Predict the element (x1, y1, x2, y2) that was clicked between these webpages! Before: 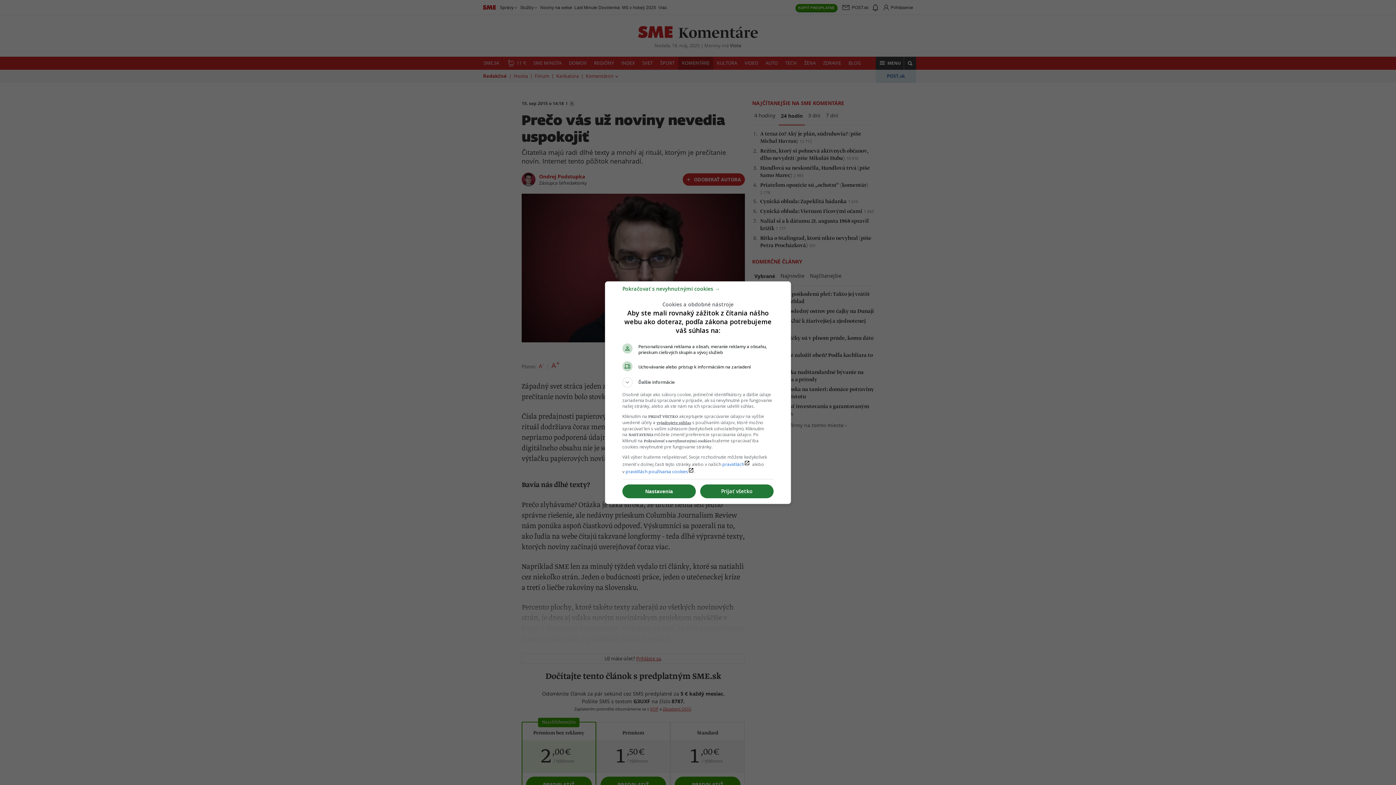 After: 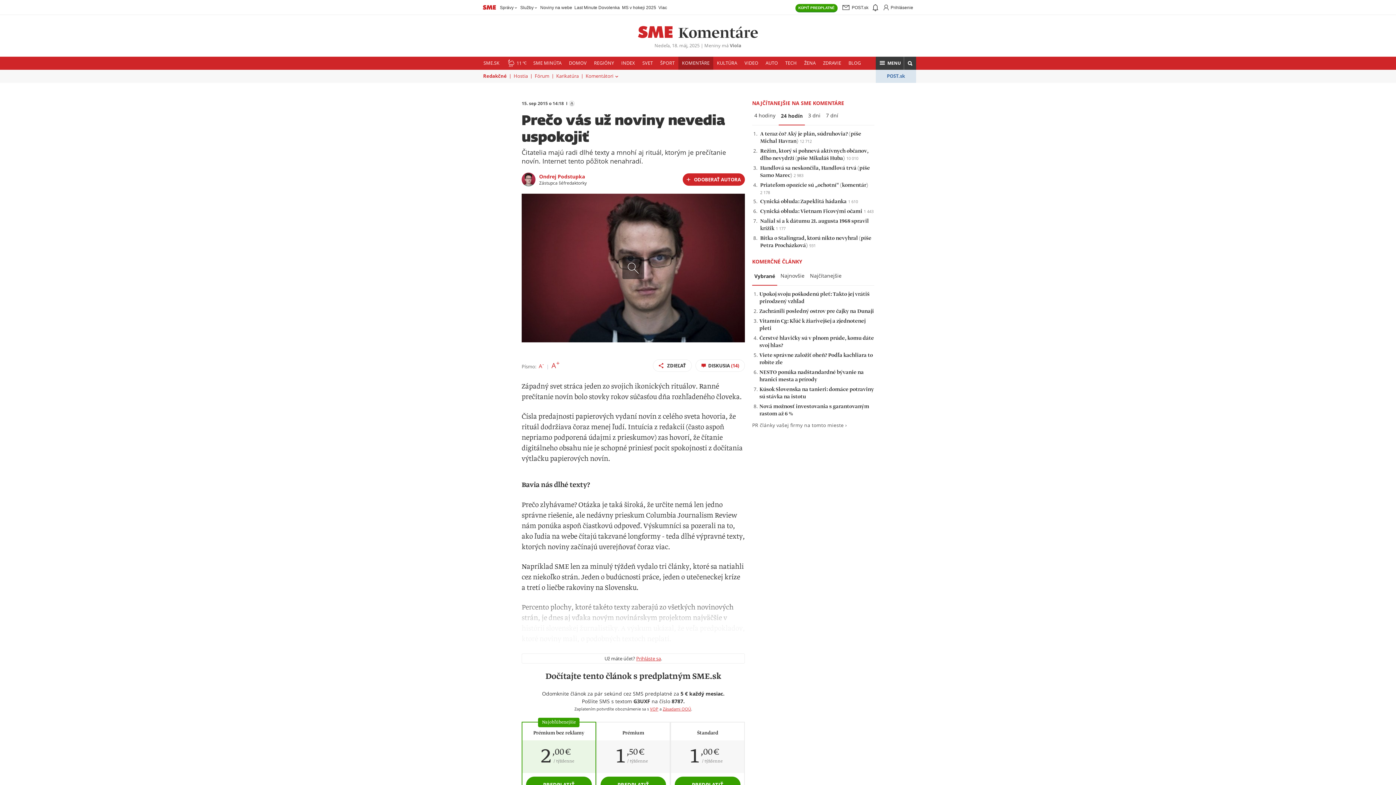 Action: bbox: (622, 288, 720, 295) label: Pokračovať s nevyhnutnými cookies →